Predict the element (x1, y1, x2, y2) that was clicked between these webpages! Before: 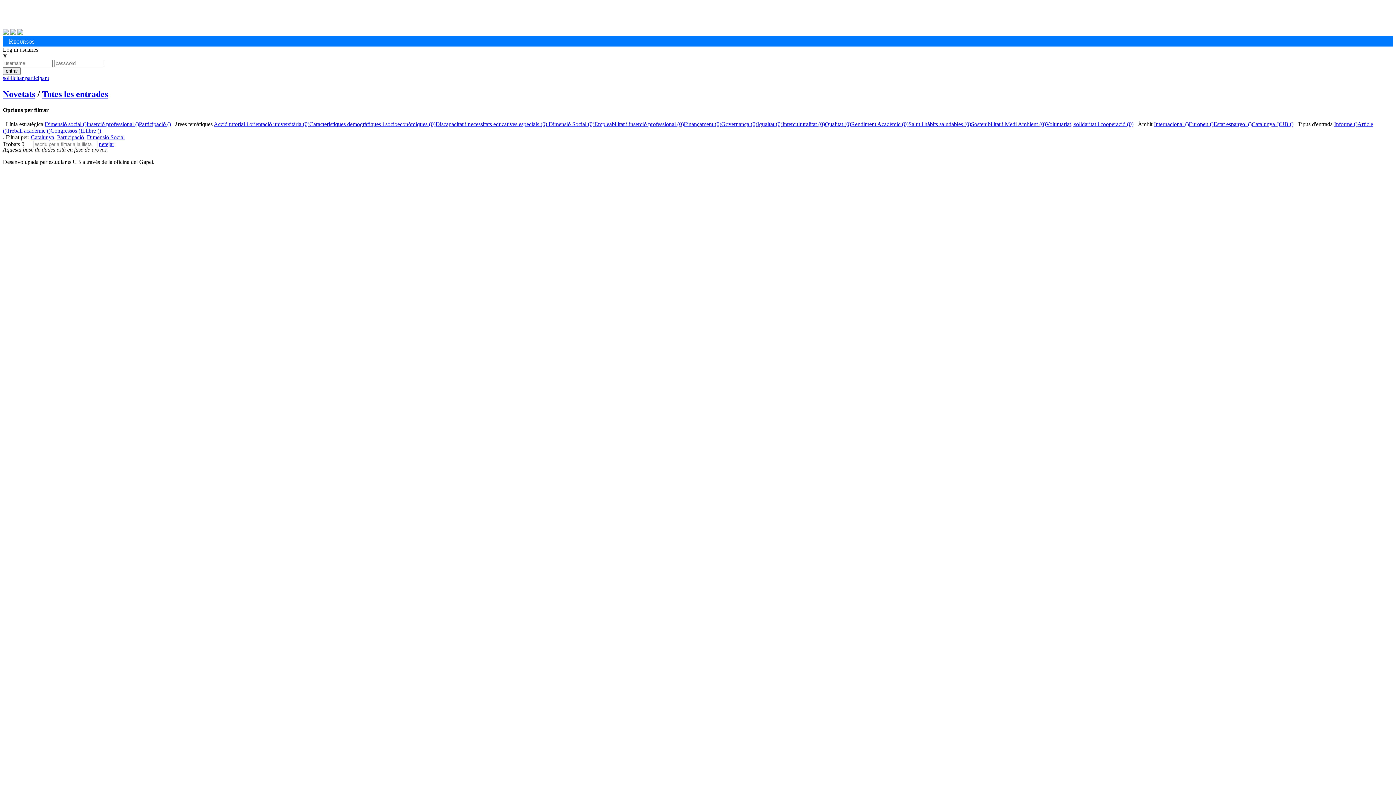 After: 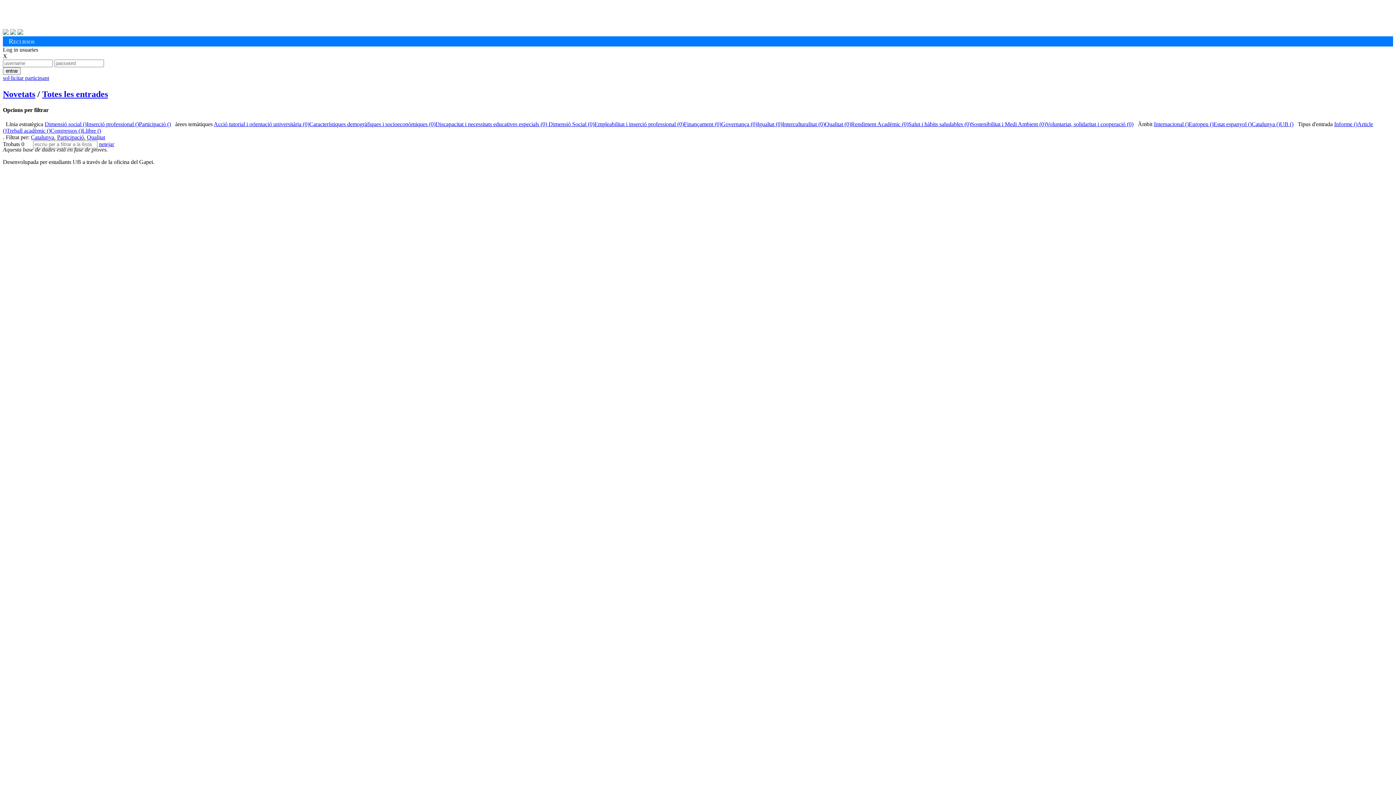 Action: label: Qualitat (0) bbox: (825, 121, 851, 127)